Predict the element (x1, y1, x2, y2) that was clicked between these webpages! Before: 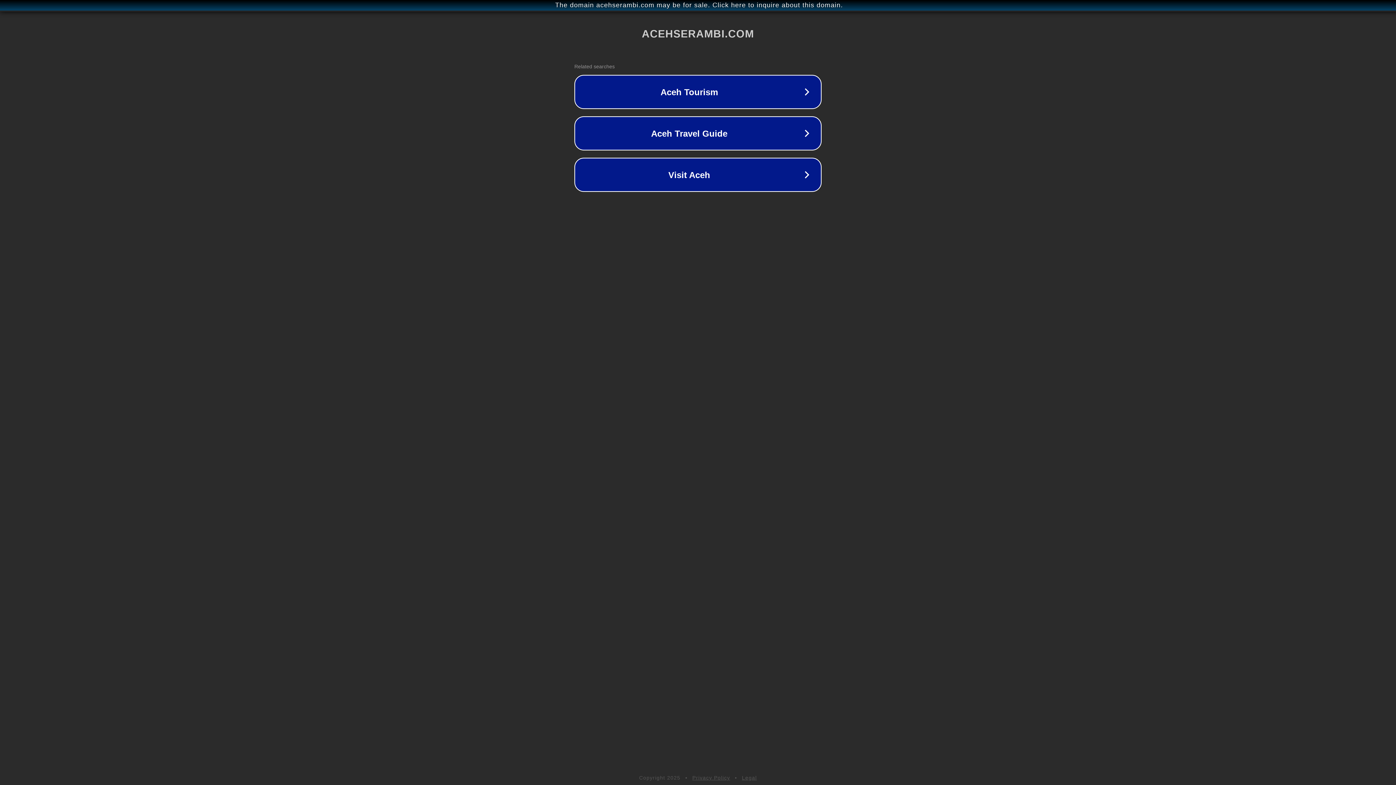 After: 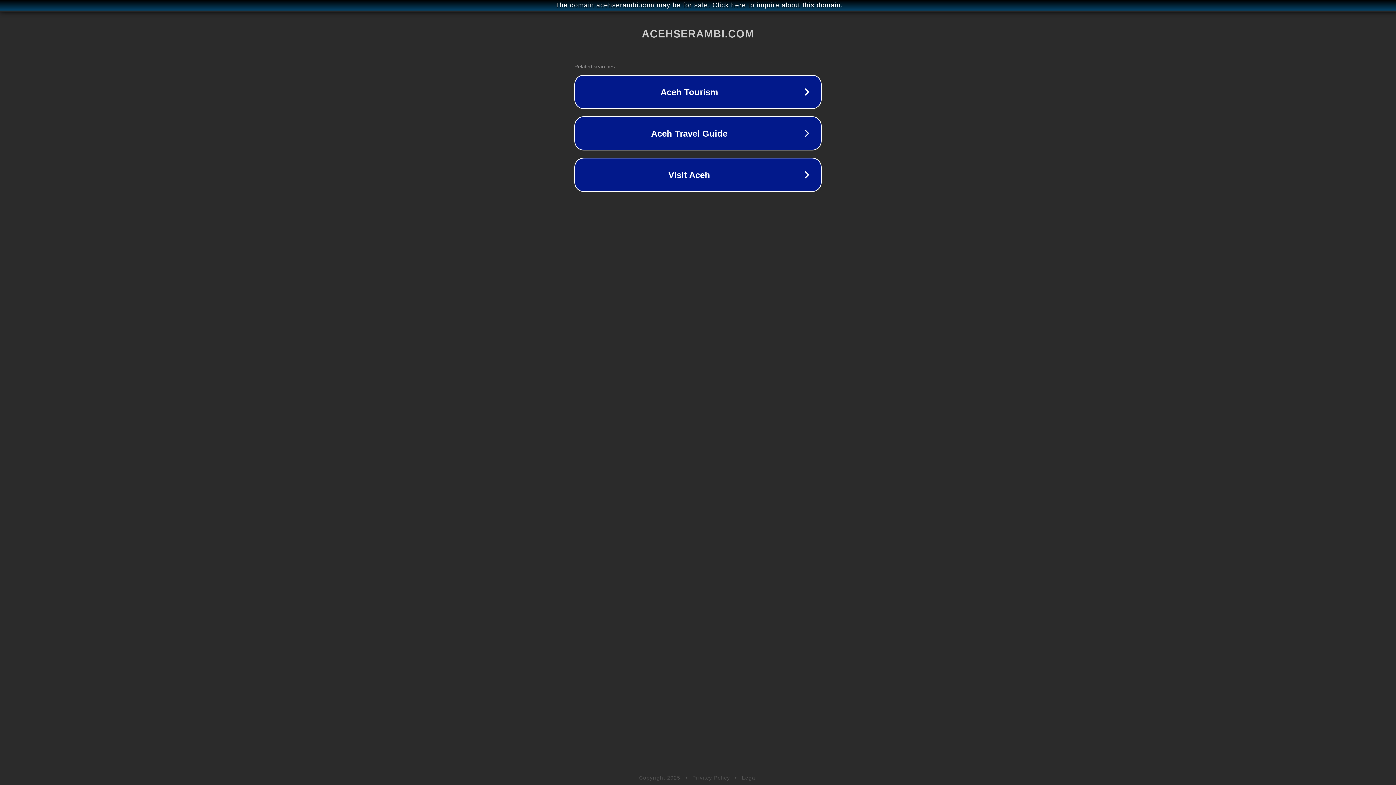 Action: label: Privacy Policy bbox: (692, 775, 730, 781)